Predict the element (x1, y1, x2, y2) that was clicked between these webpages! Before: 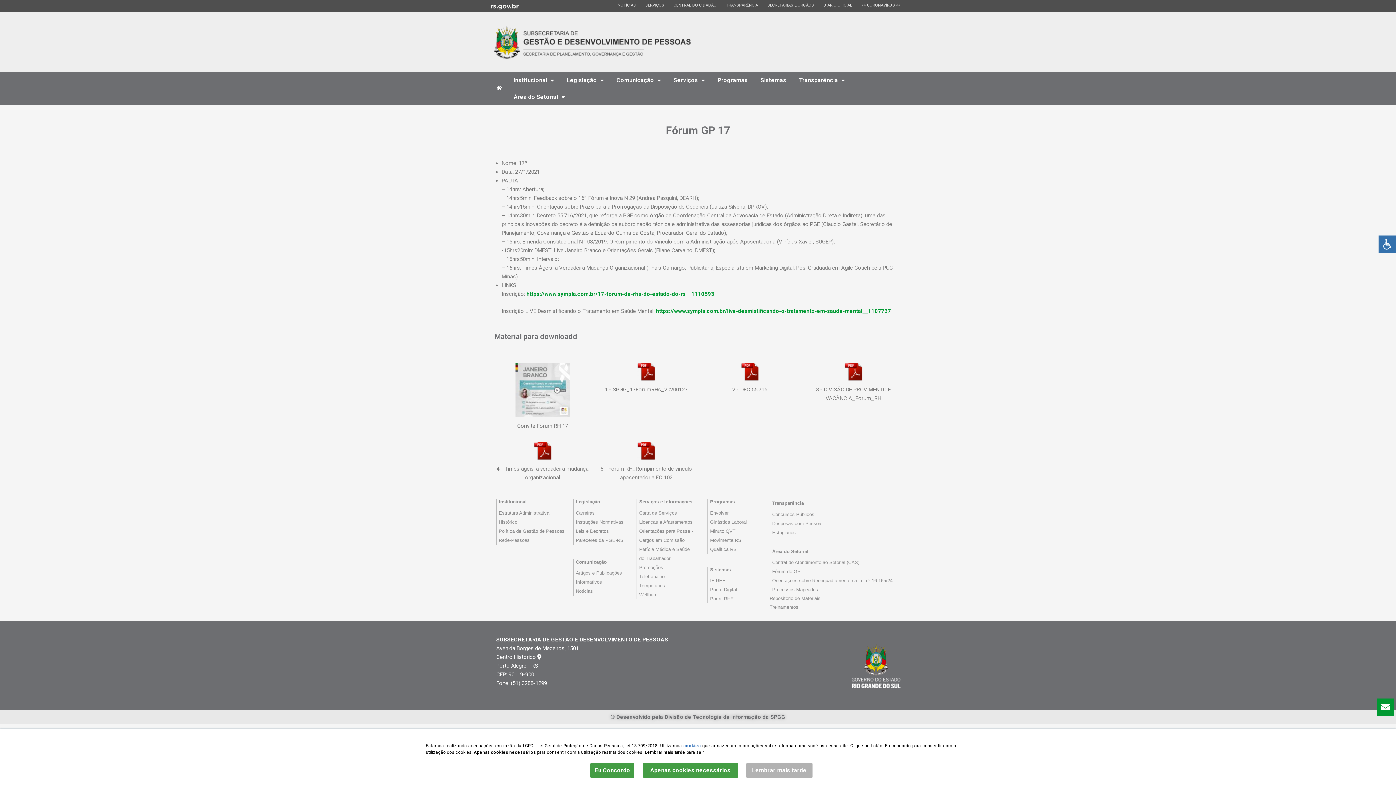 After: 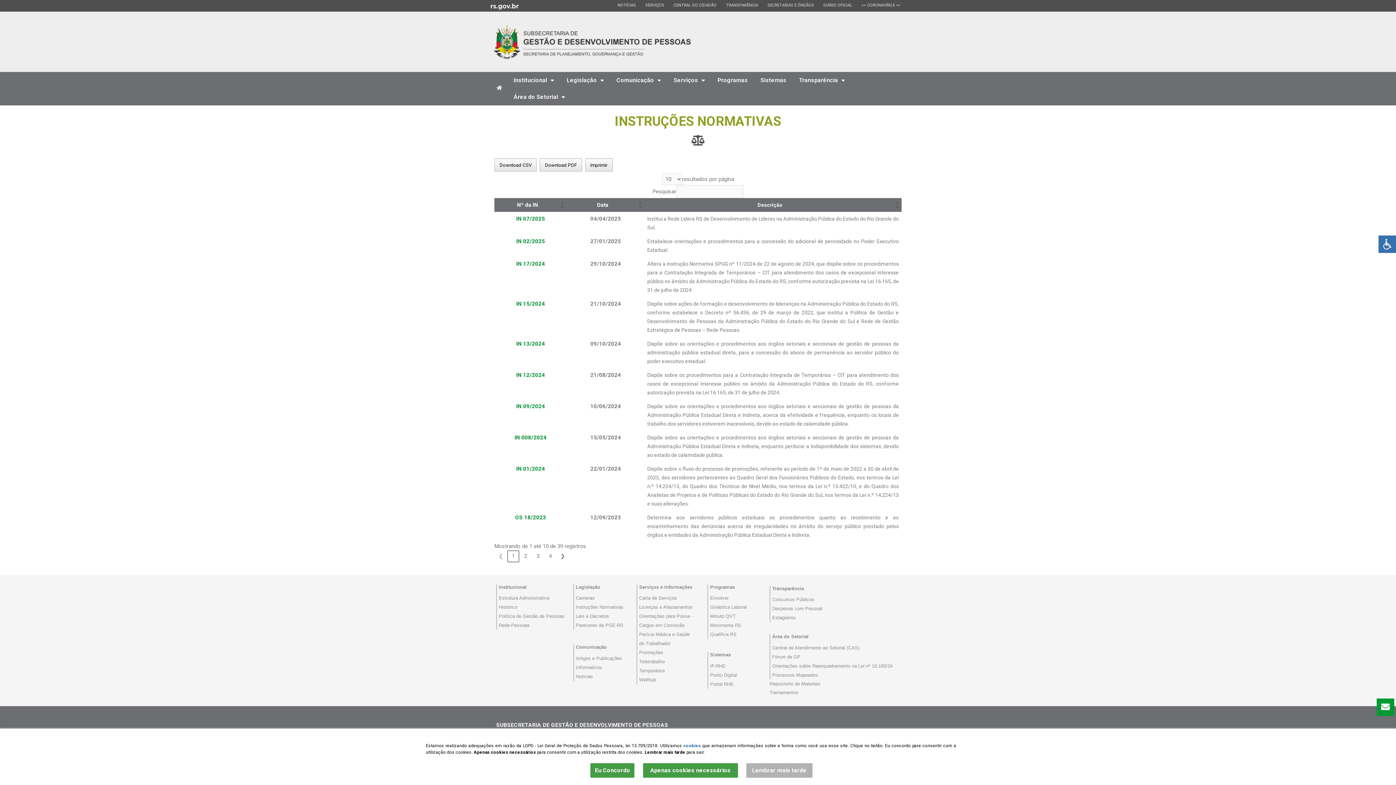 Action: bbox: (575, 519, 623, 524) label: Instruções Normativas